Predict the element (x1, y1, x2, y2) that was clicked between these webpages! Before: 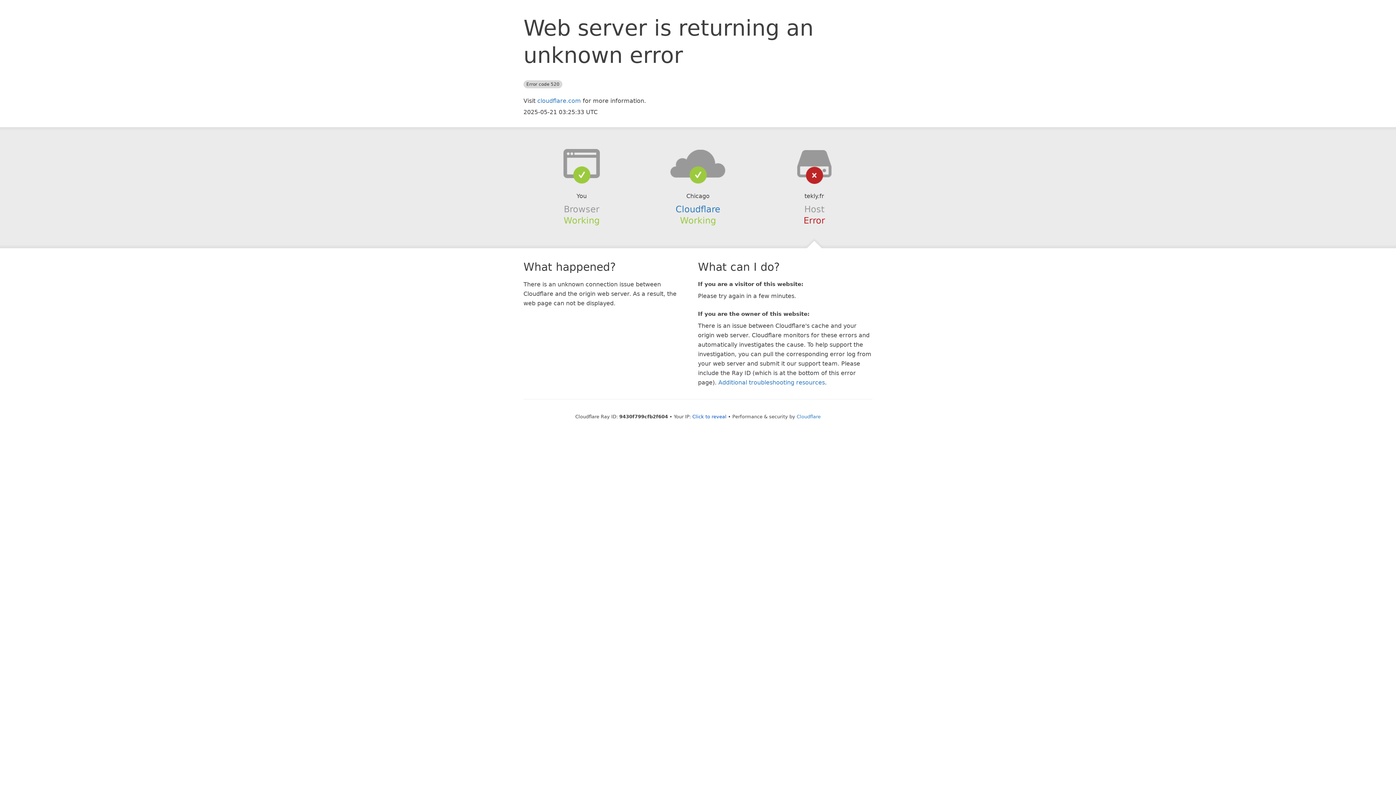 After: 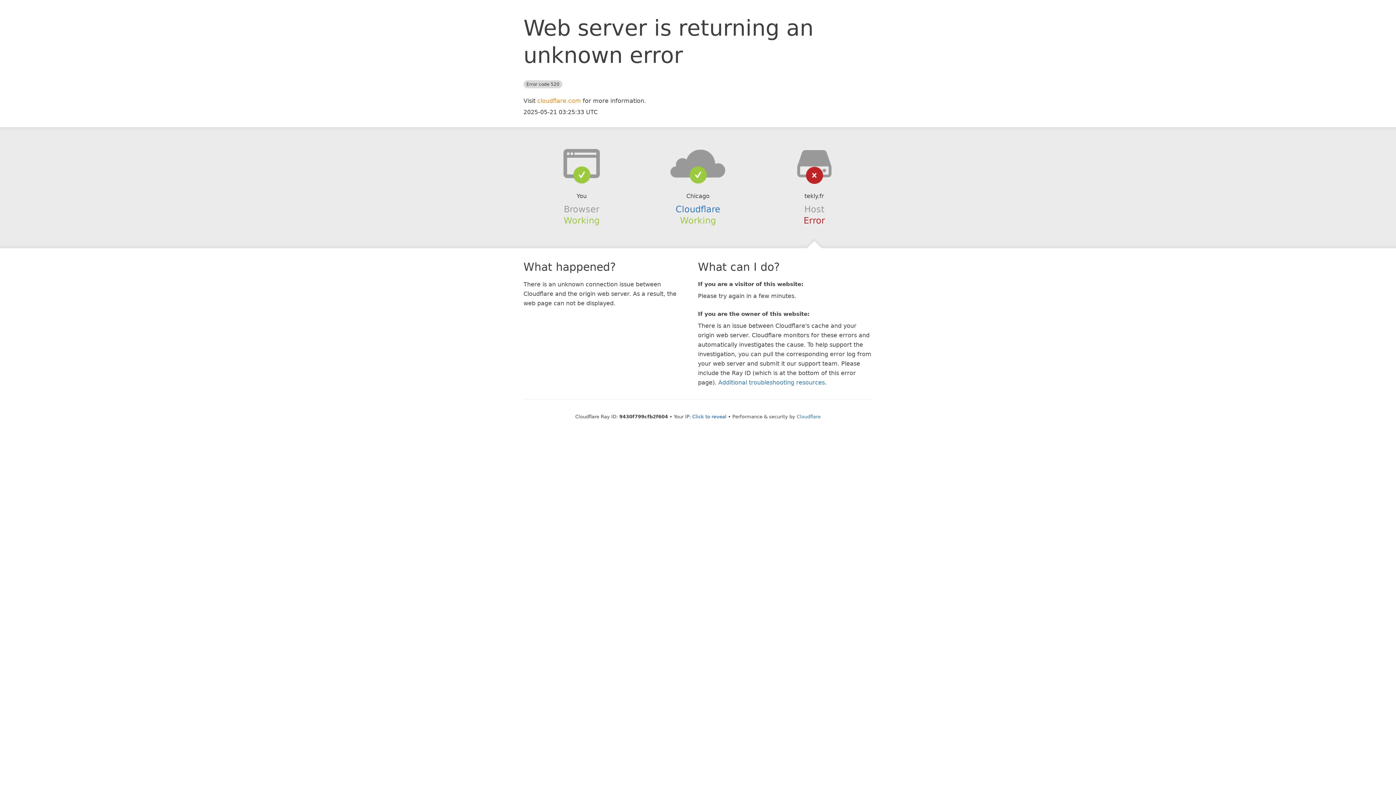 Action: label: cloudflare.com bbox: (537, 97, 581, 104)